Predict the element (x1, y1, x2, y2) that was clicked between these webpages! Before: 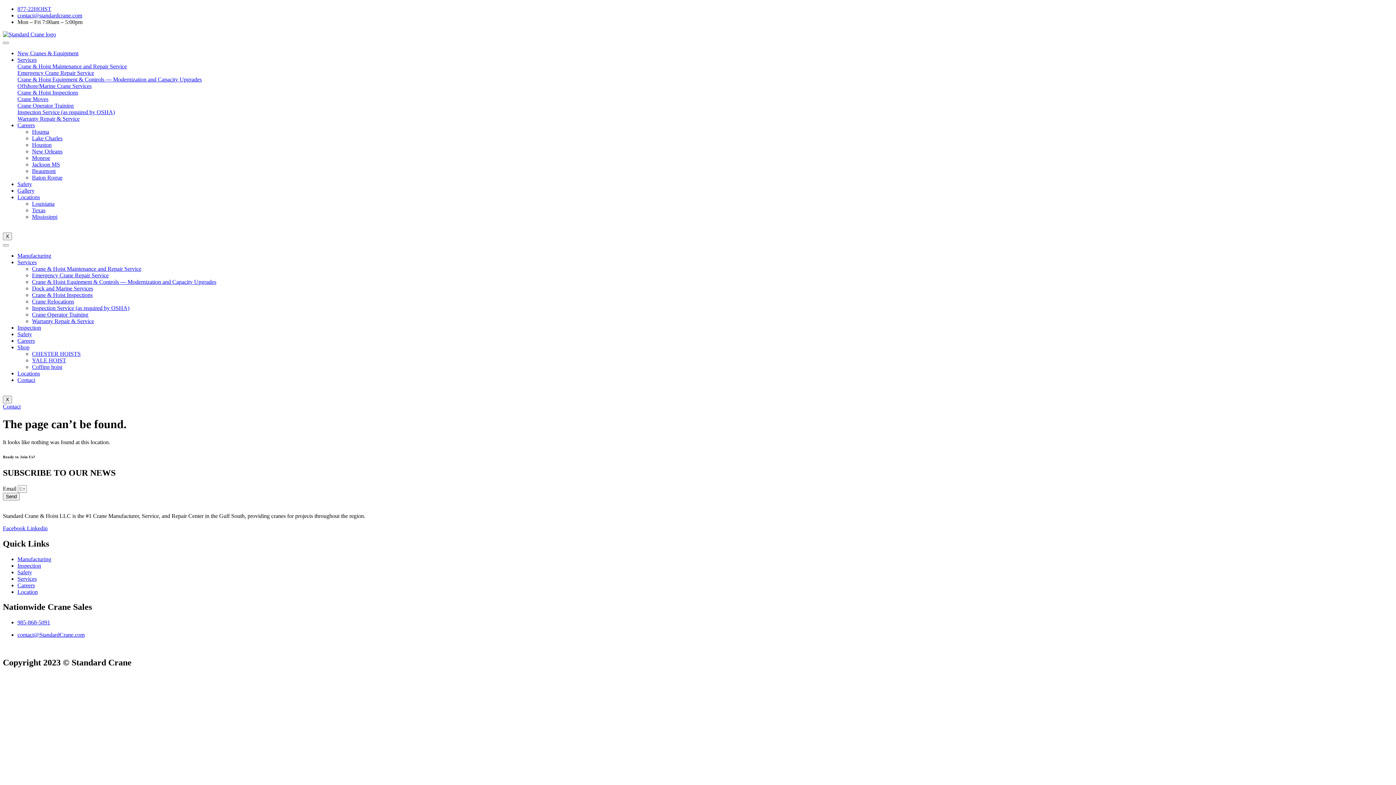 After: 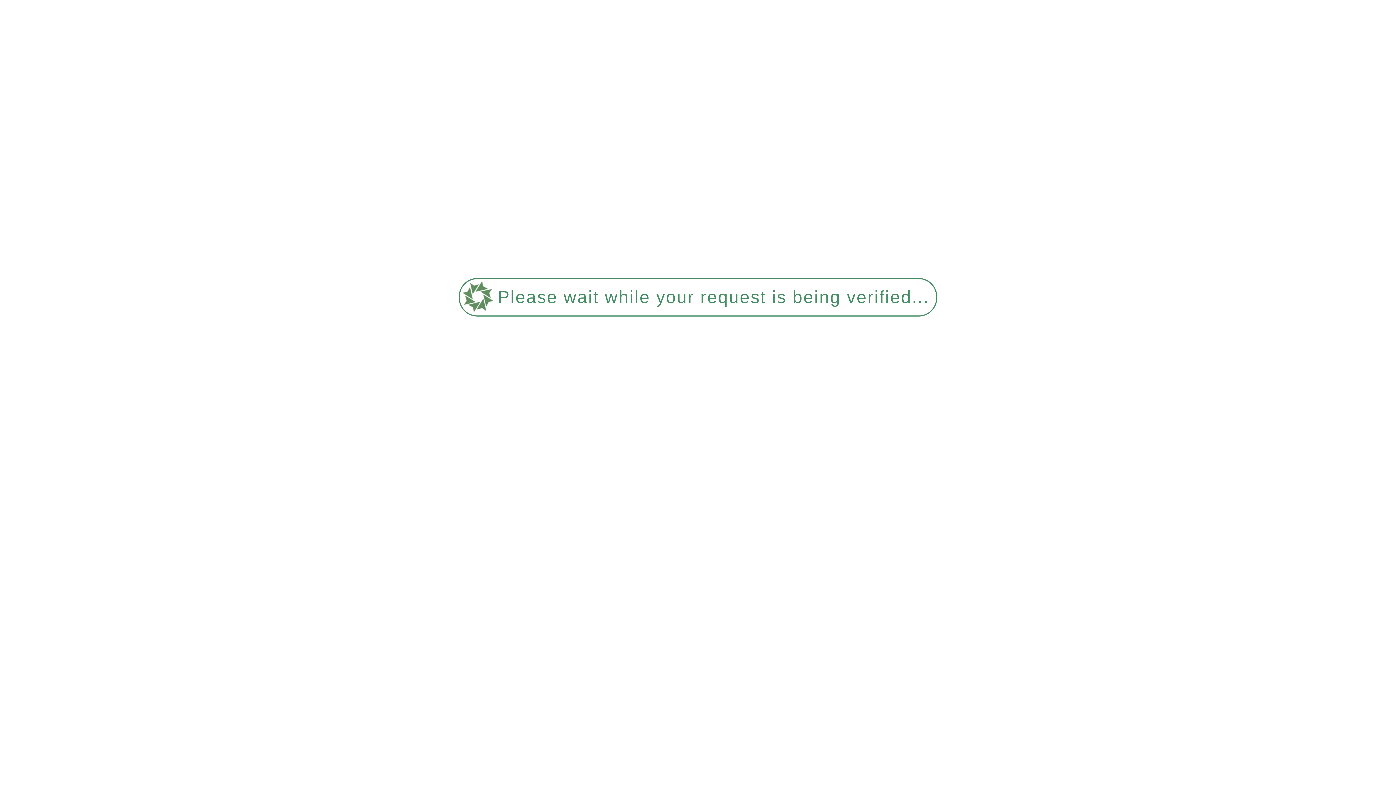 Action: bbox: (32, 135, 62, 141) label: Lake Charles